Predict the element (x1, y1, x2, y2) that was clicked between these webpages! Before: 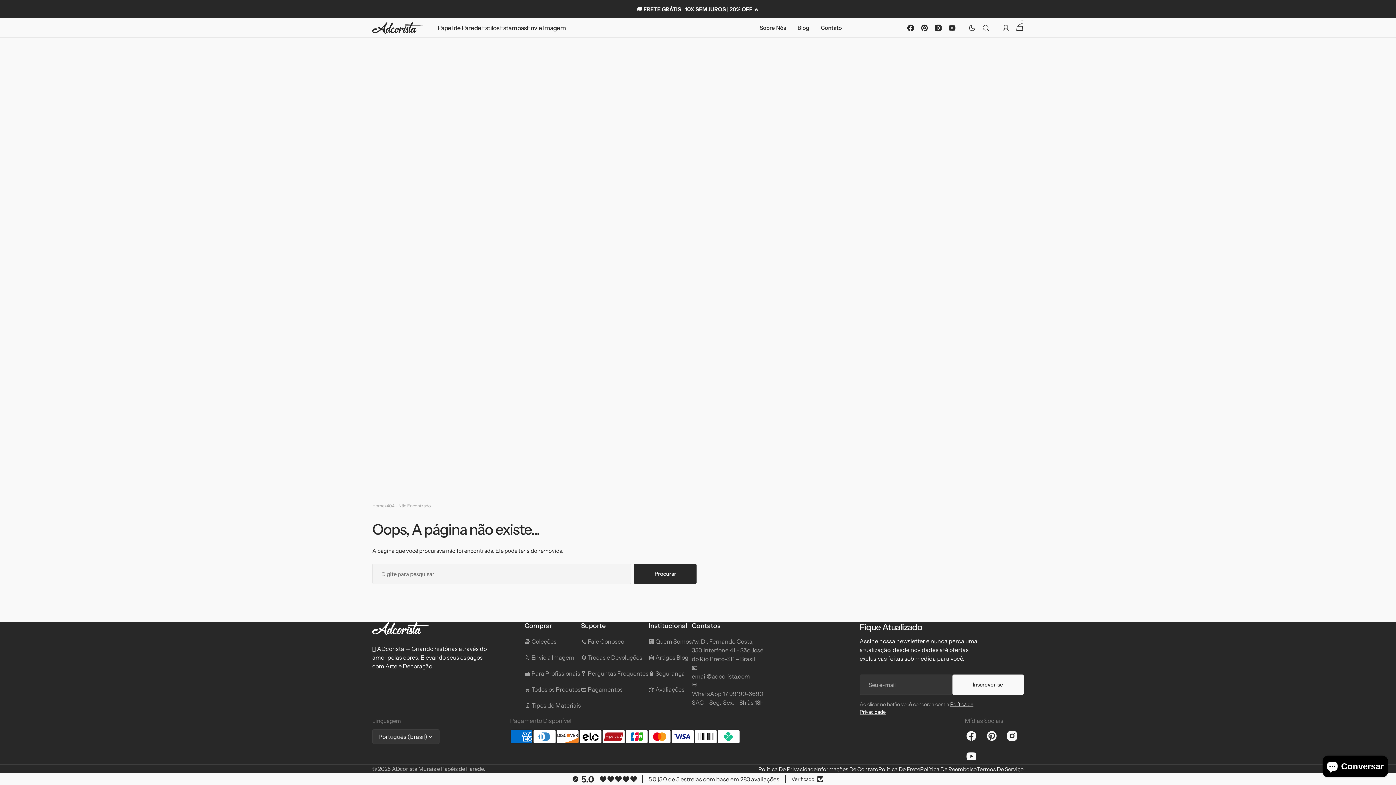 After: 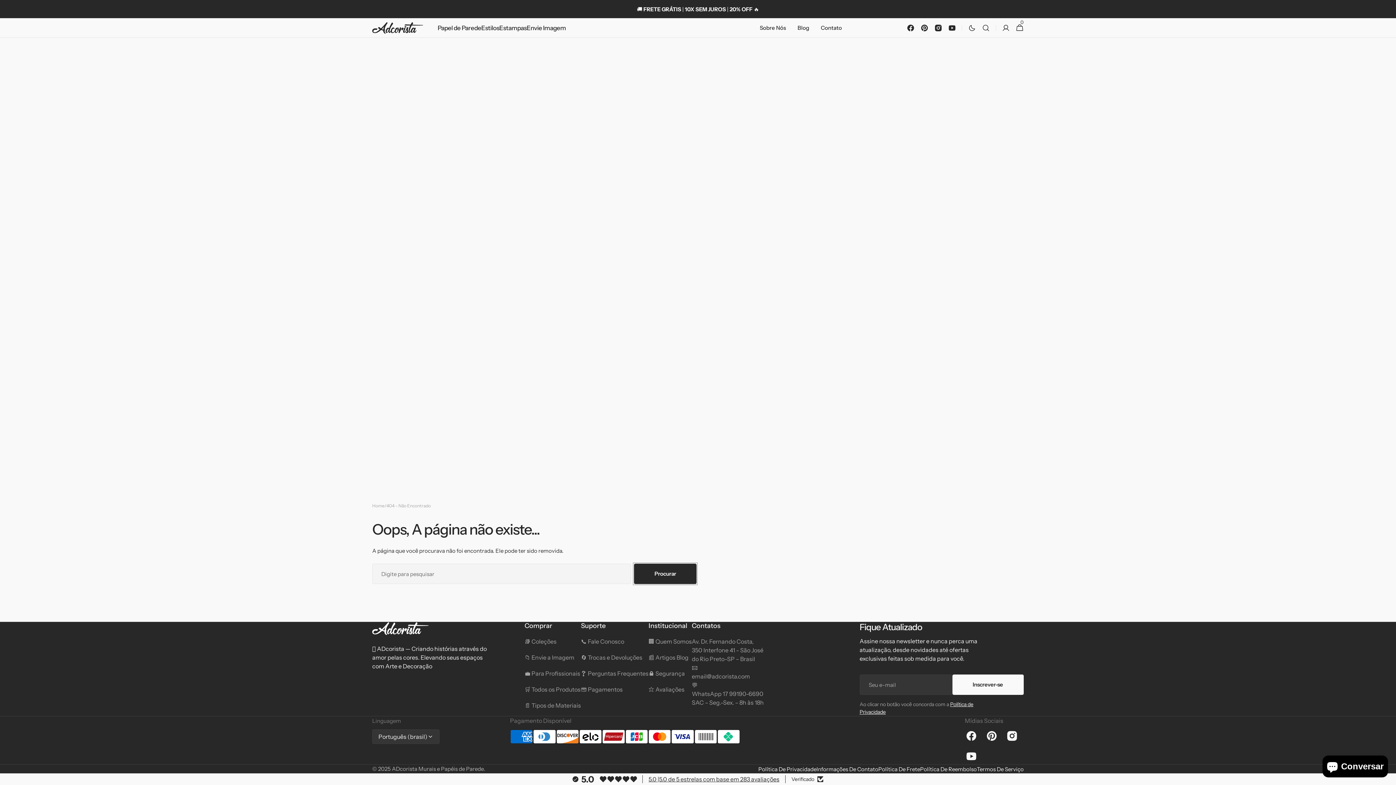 Action: bbox: (634, 564, 696, 584) label: Procurar